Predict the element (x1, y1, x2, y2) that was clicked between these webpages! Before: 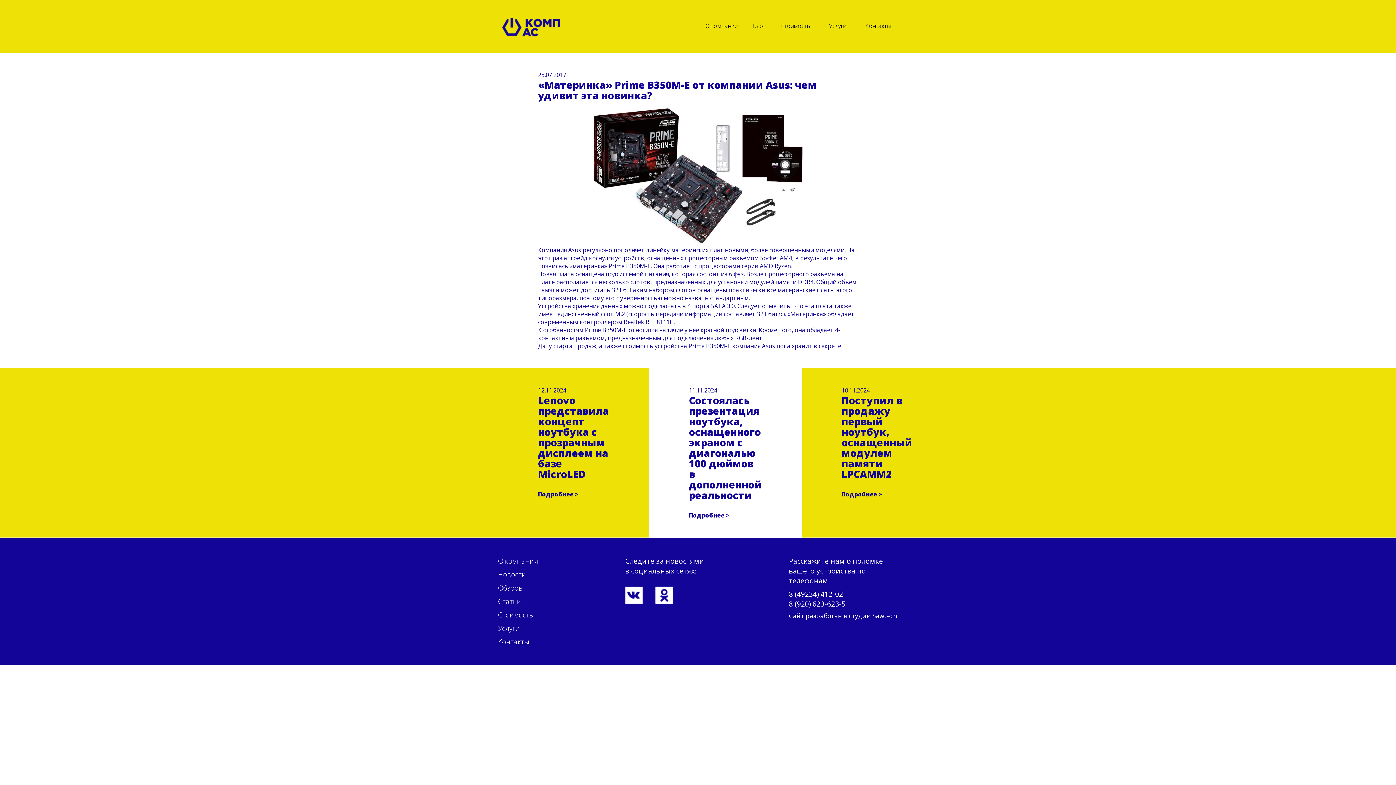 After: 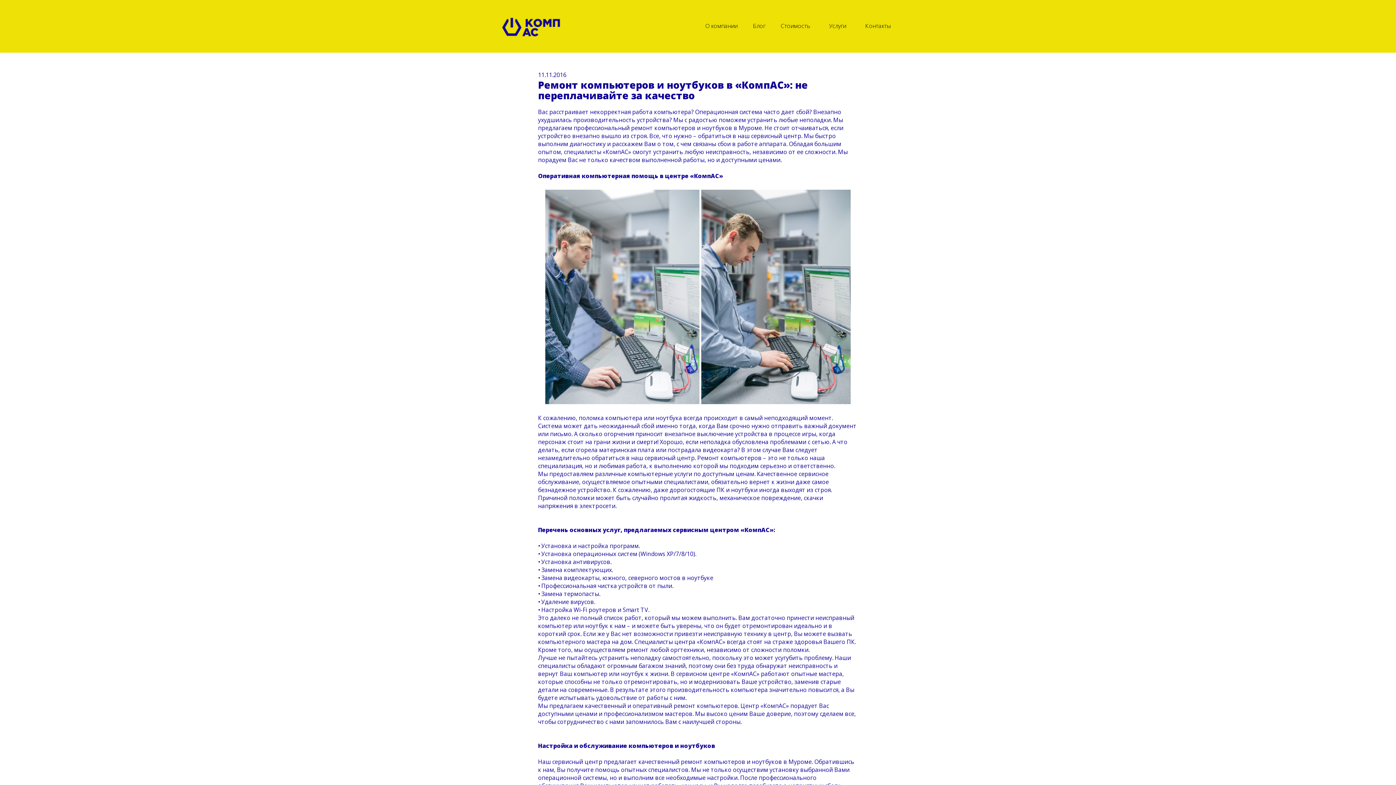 Action: bbox: (498, 556, 538, 566) label: О компании